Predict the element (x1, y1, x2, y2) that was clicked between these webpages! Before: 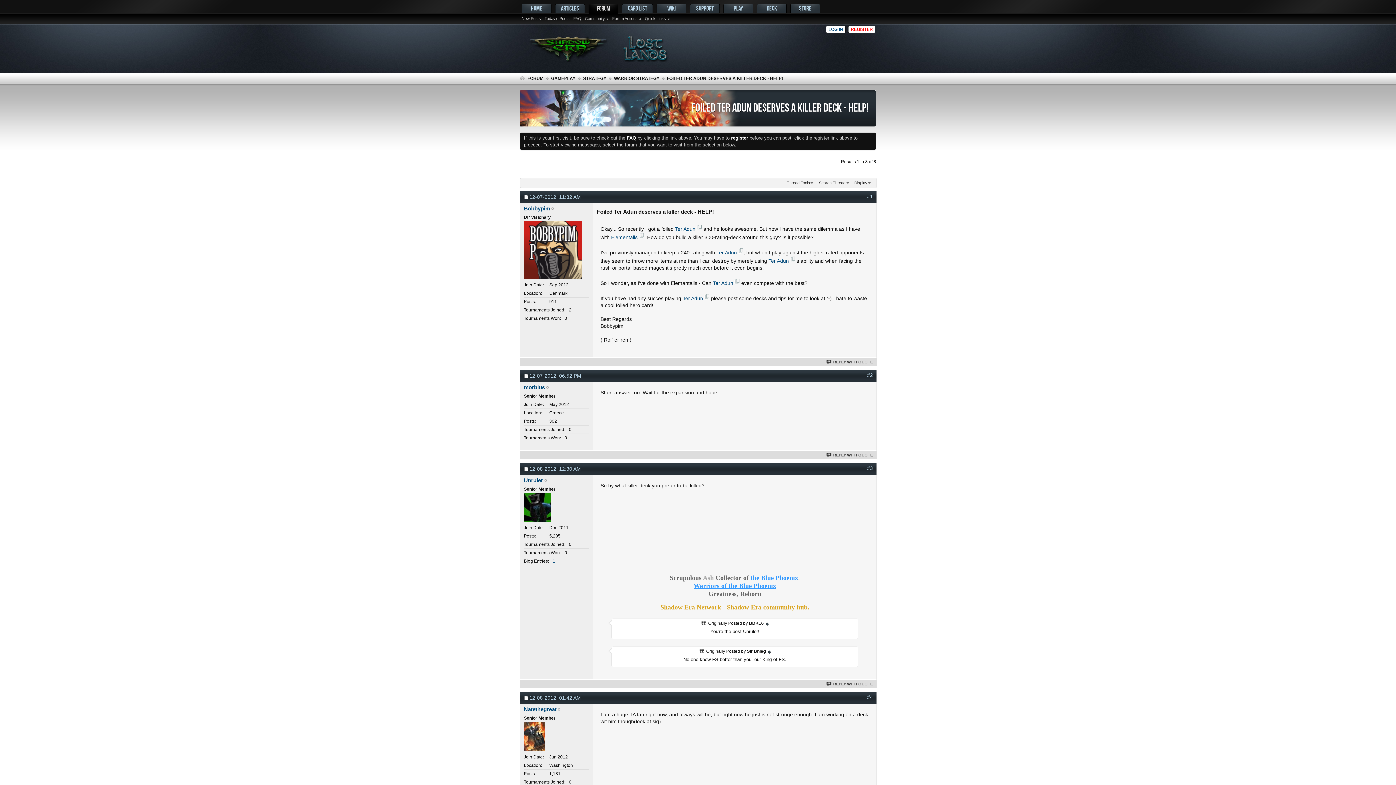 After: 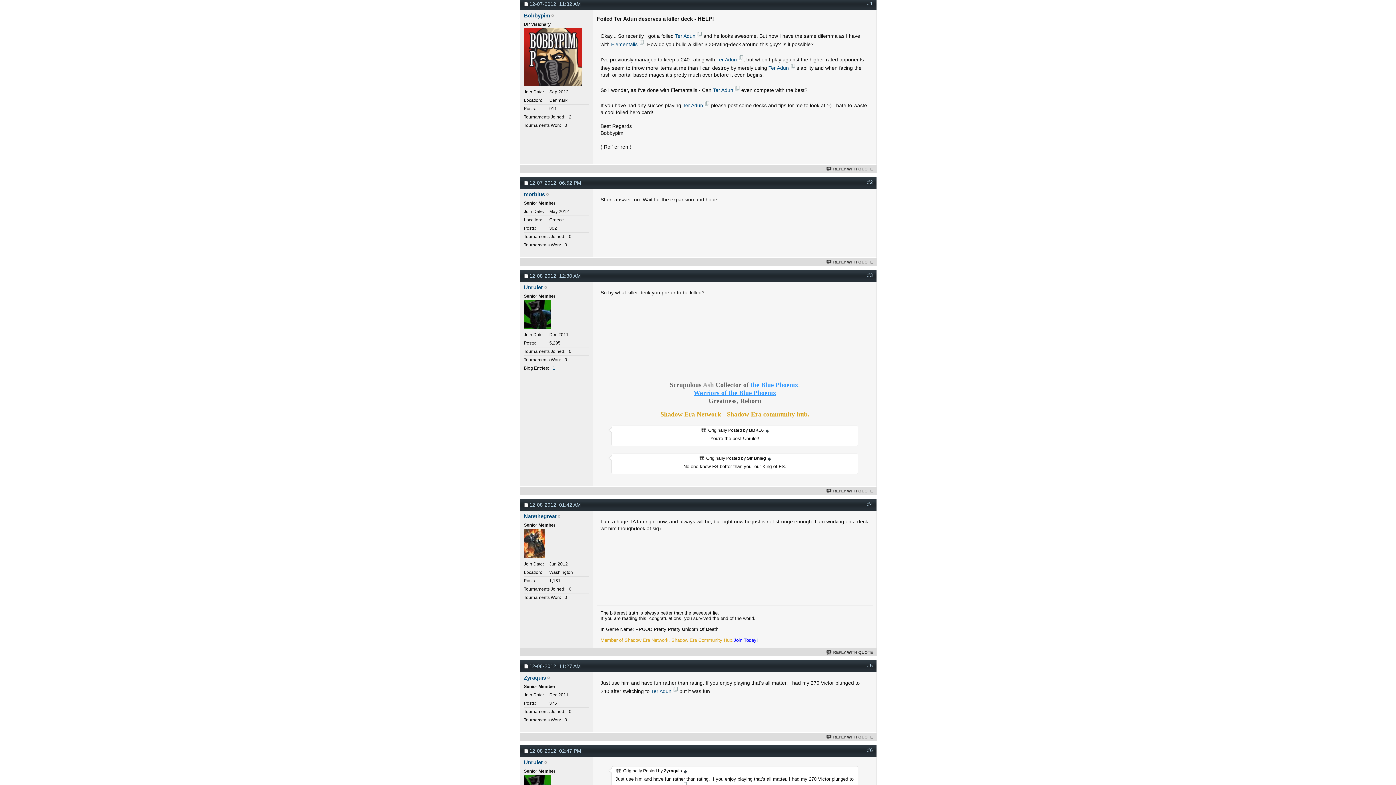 Action: label: #1 bbox: (867, 193, 873, 199)